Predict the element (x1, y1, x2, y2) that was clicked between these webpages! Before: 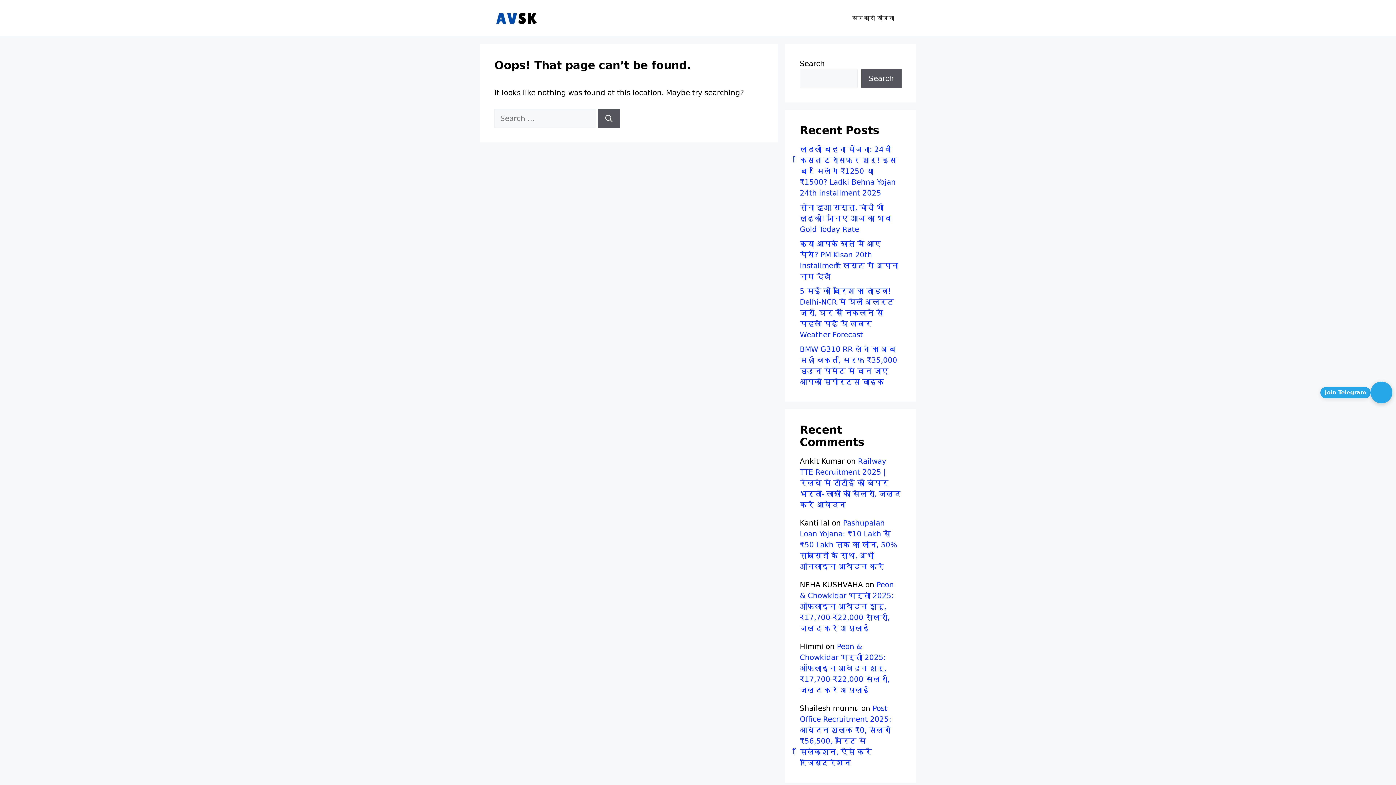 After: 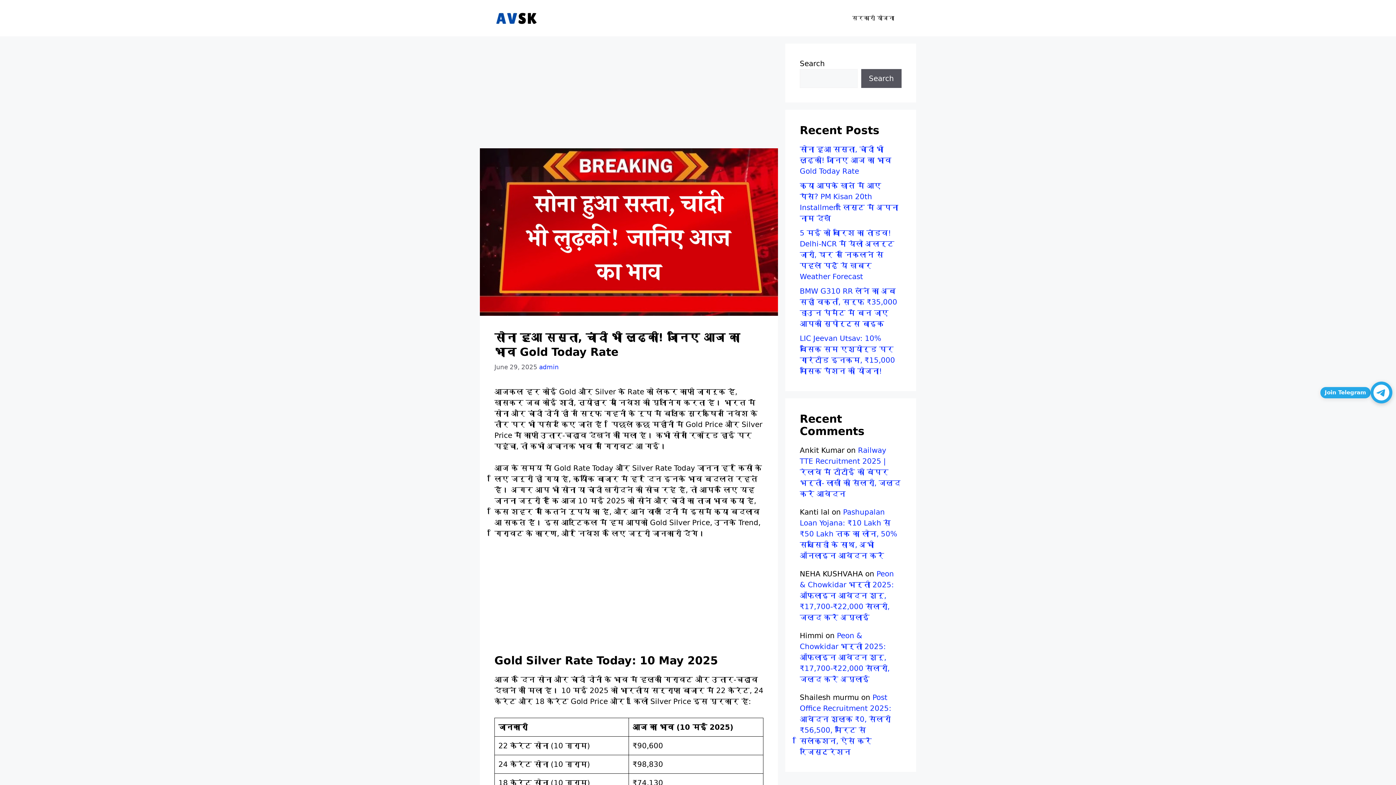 Action: bbox: (800, 203, 891, 233) label: सोना हुआ सस्ता, चांदी भी लुढ़की! जानिए आज का भाव Gold Today Rate